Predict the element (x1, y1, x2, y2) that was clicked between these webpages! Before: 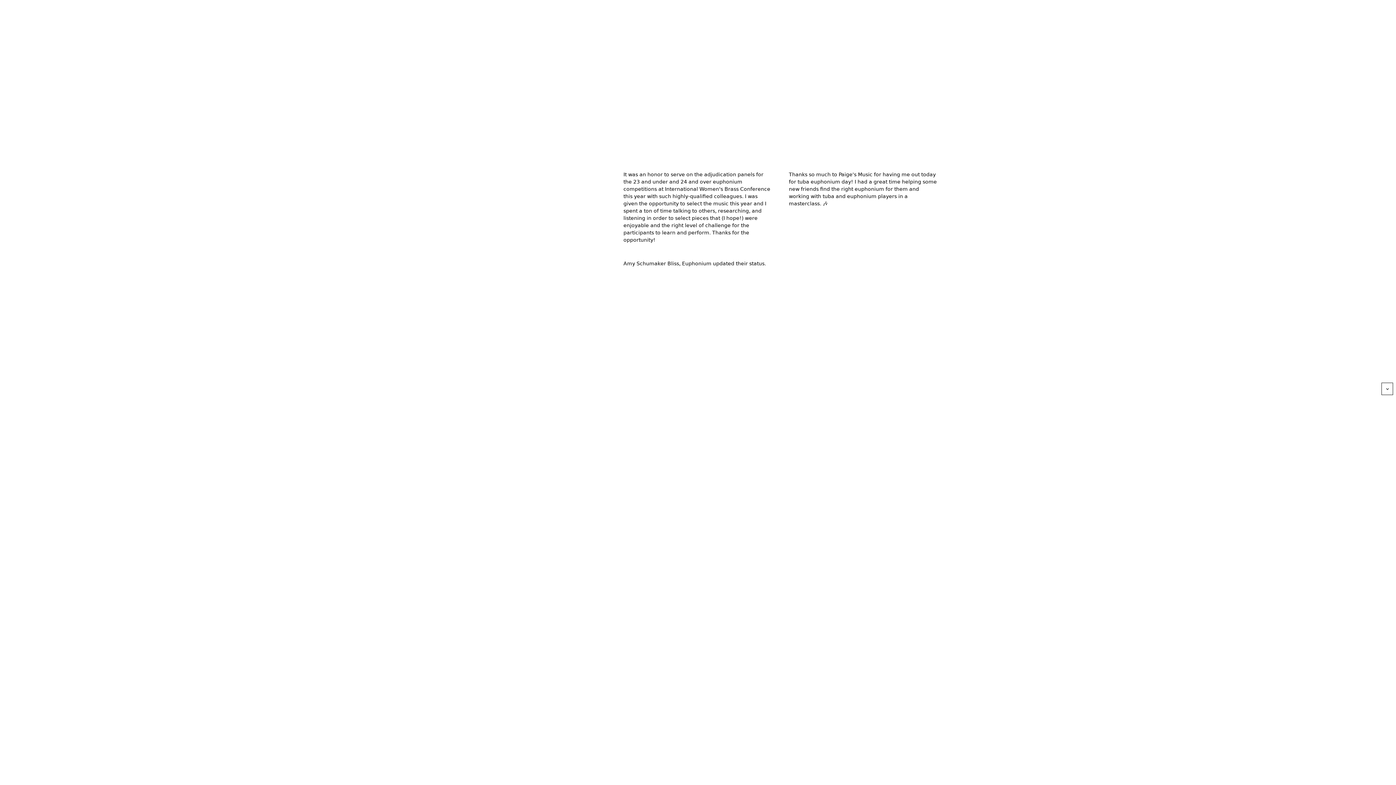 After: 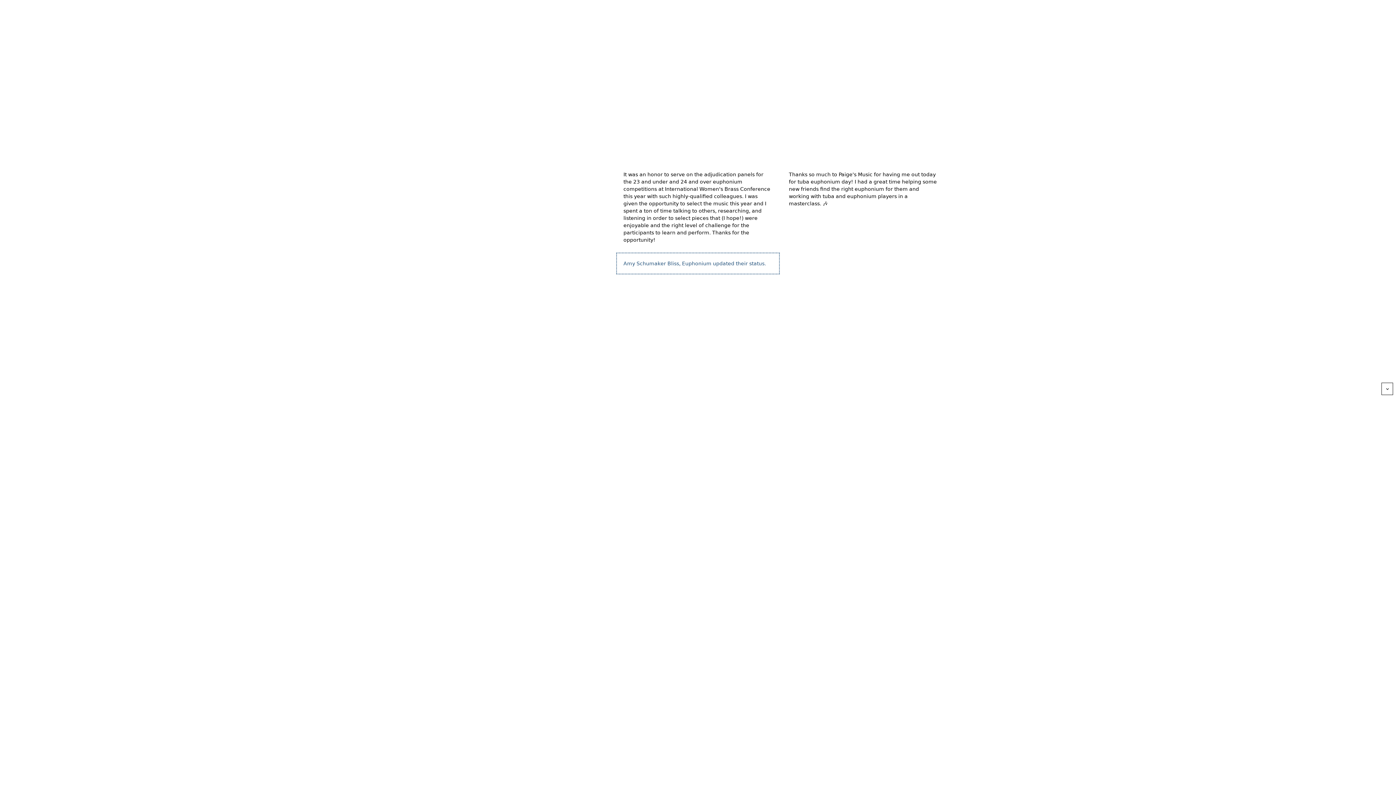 Action: label: Amy Schumaker Bliss, Euphonium updated their status. bbox: (616, 252, 780, 274)